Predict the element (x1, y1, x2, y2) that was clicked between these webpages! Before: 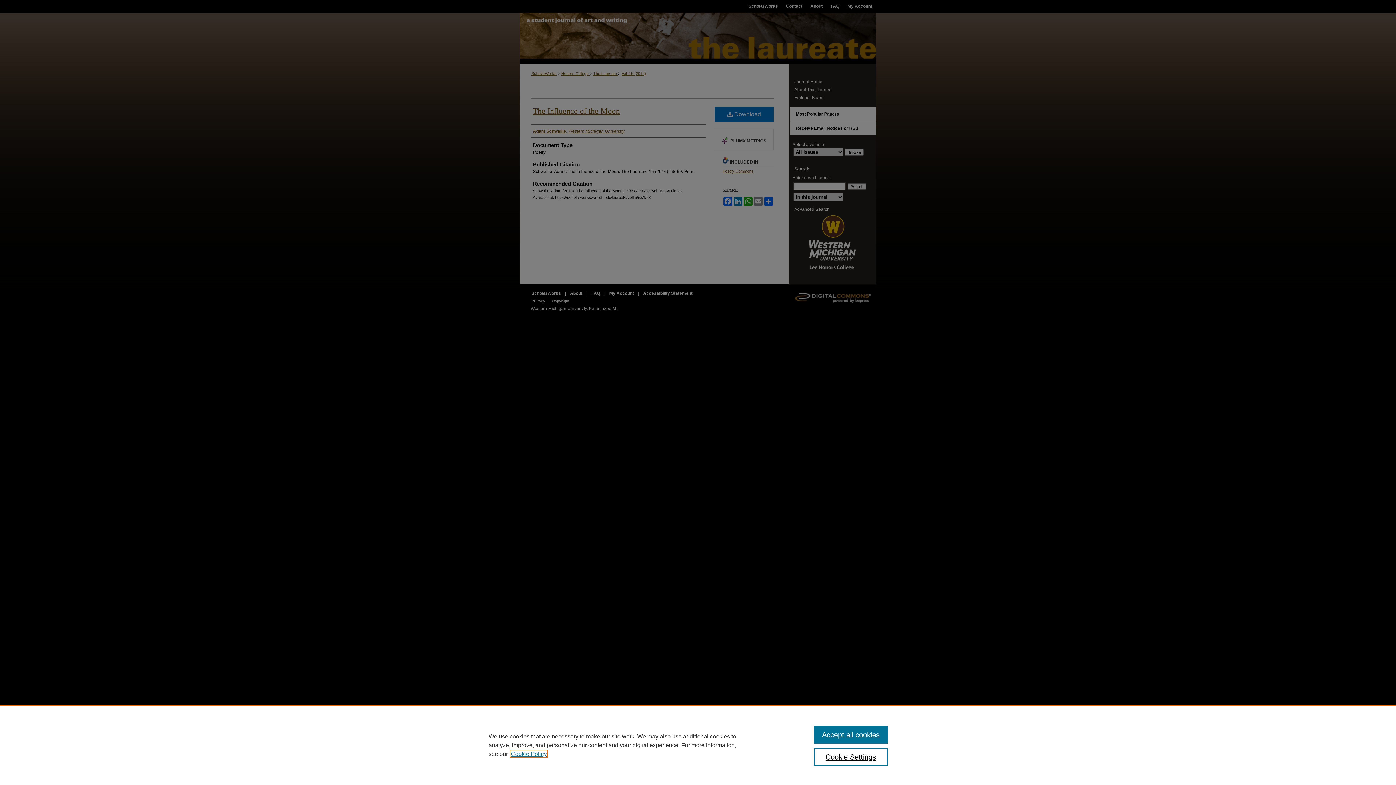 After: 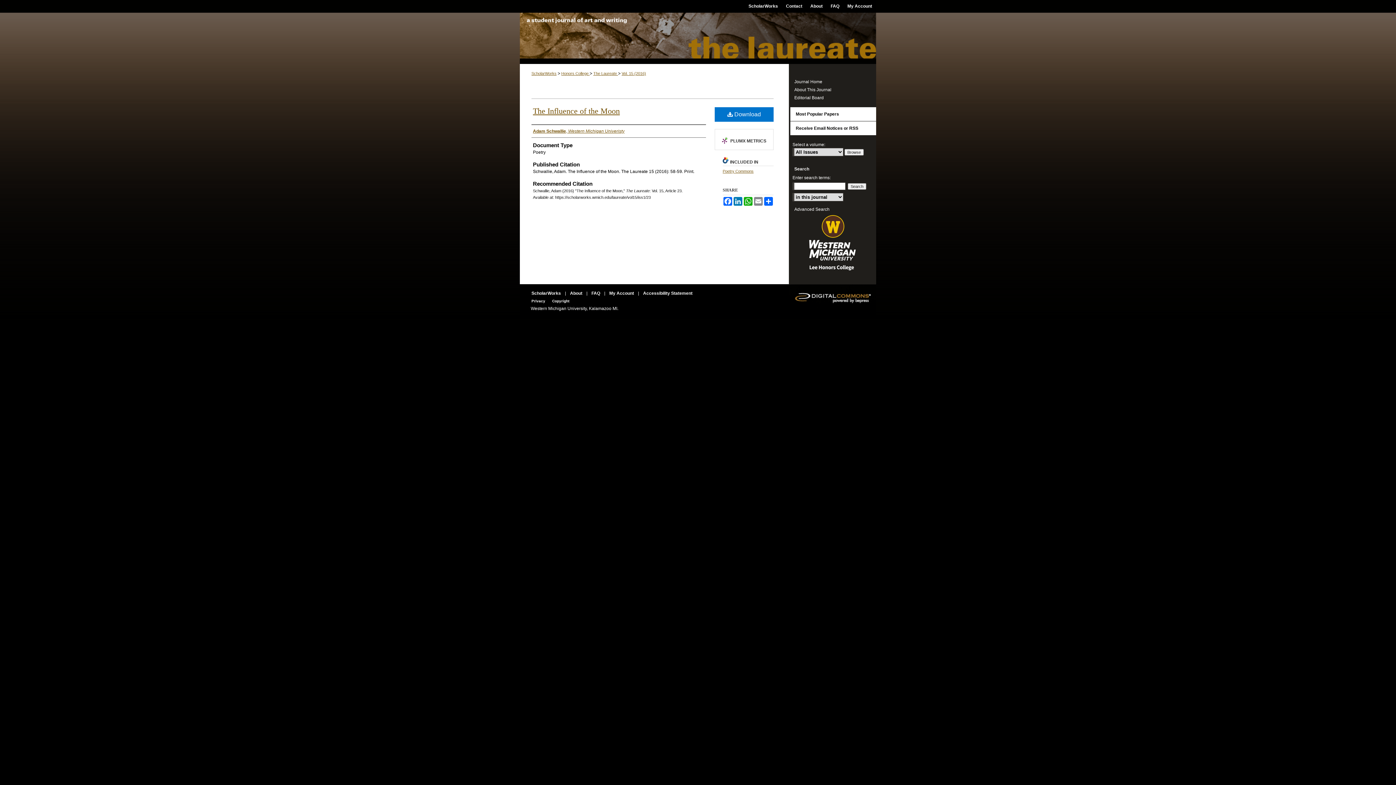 Action: label: Accept all cookies bbox: (814, 726, 887, 744)